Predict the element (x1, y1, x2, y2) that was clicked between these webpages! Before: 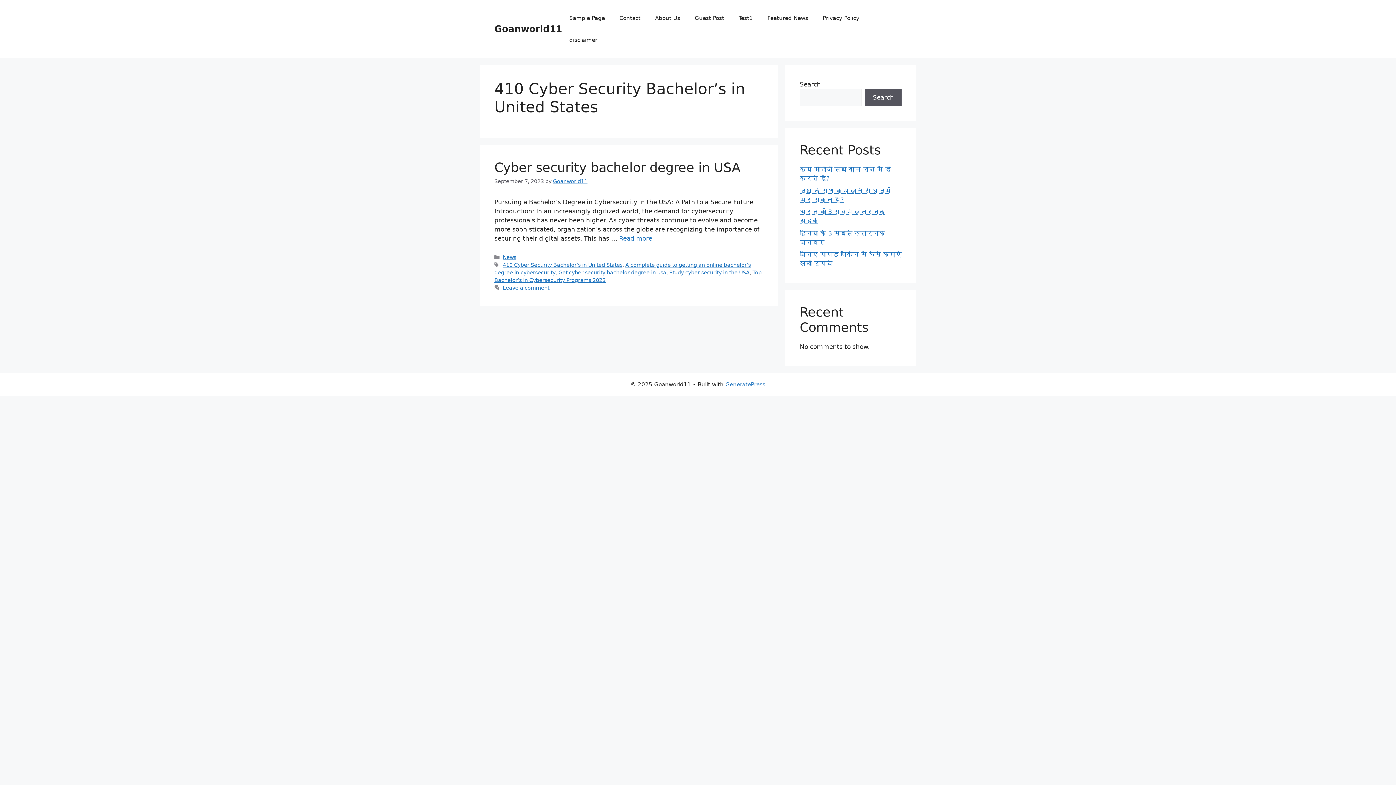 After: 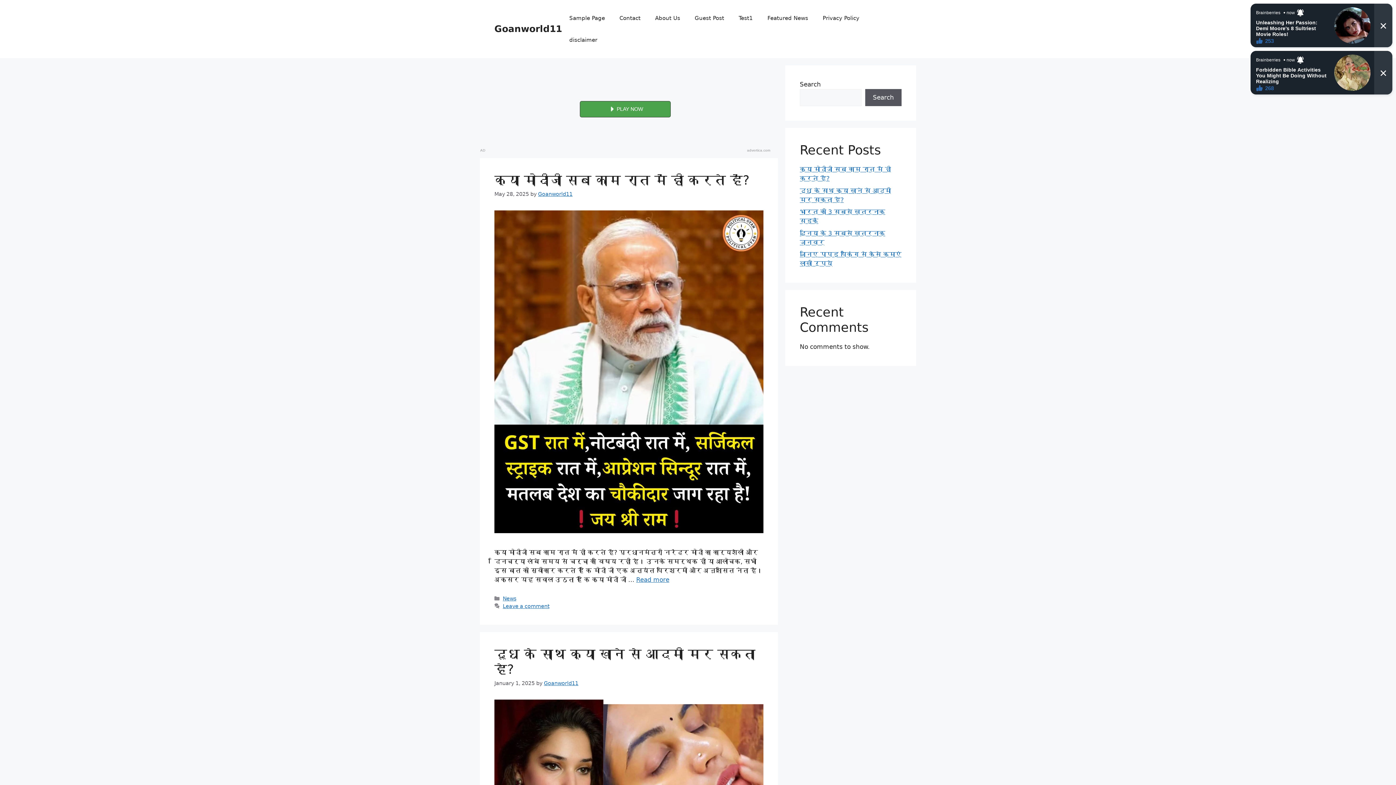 Action: bbox: (494, 23, 562, 34) label: Goanworld11